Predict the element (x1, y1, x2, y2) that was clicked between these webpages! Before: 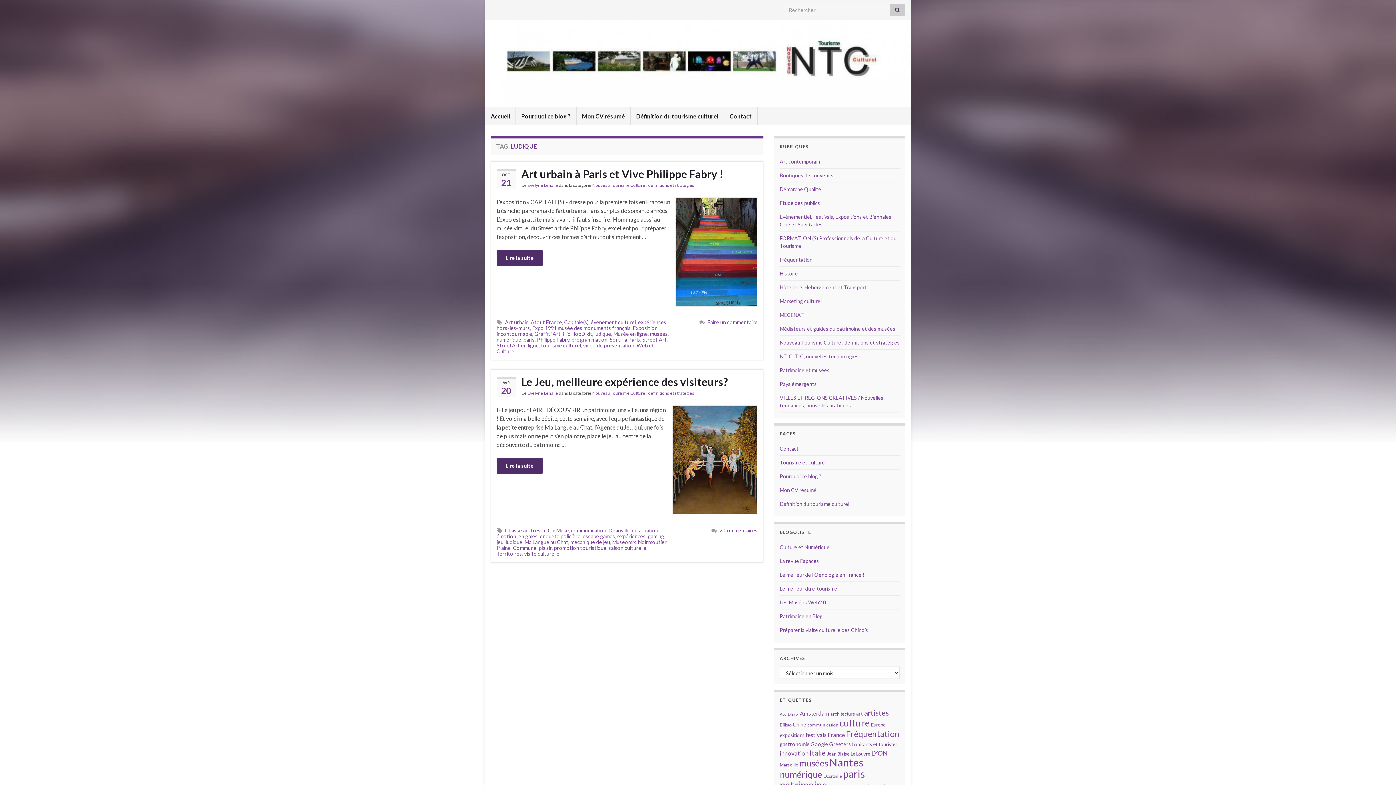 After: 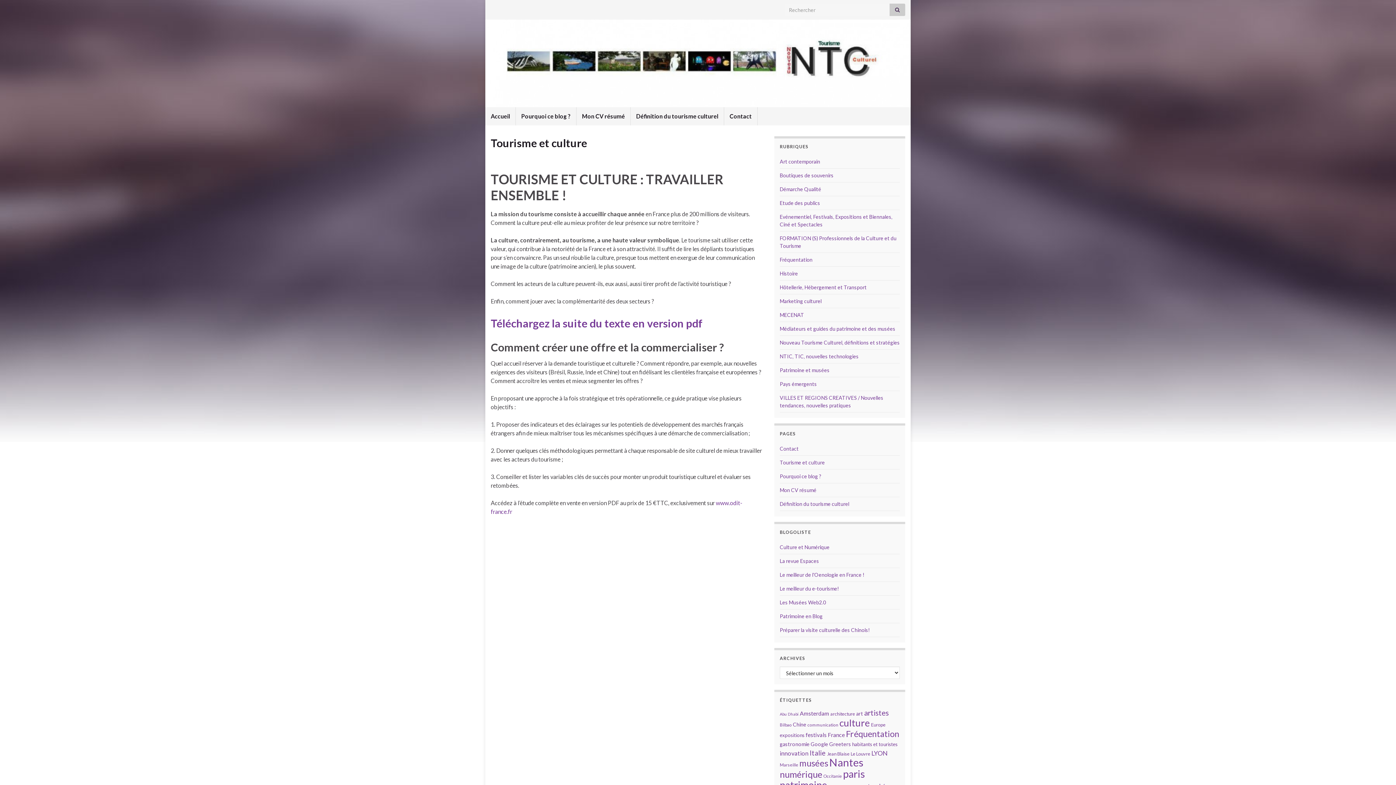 Action: bbox: (780, 459, 825, 465) label: Tourisme et culture